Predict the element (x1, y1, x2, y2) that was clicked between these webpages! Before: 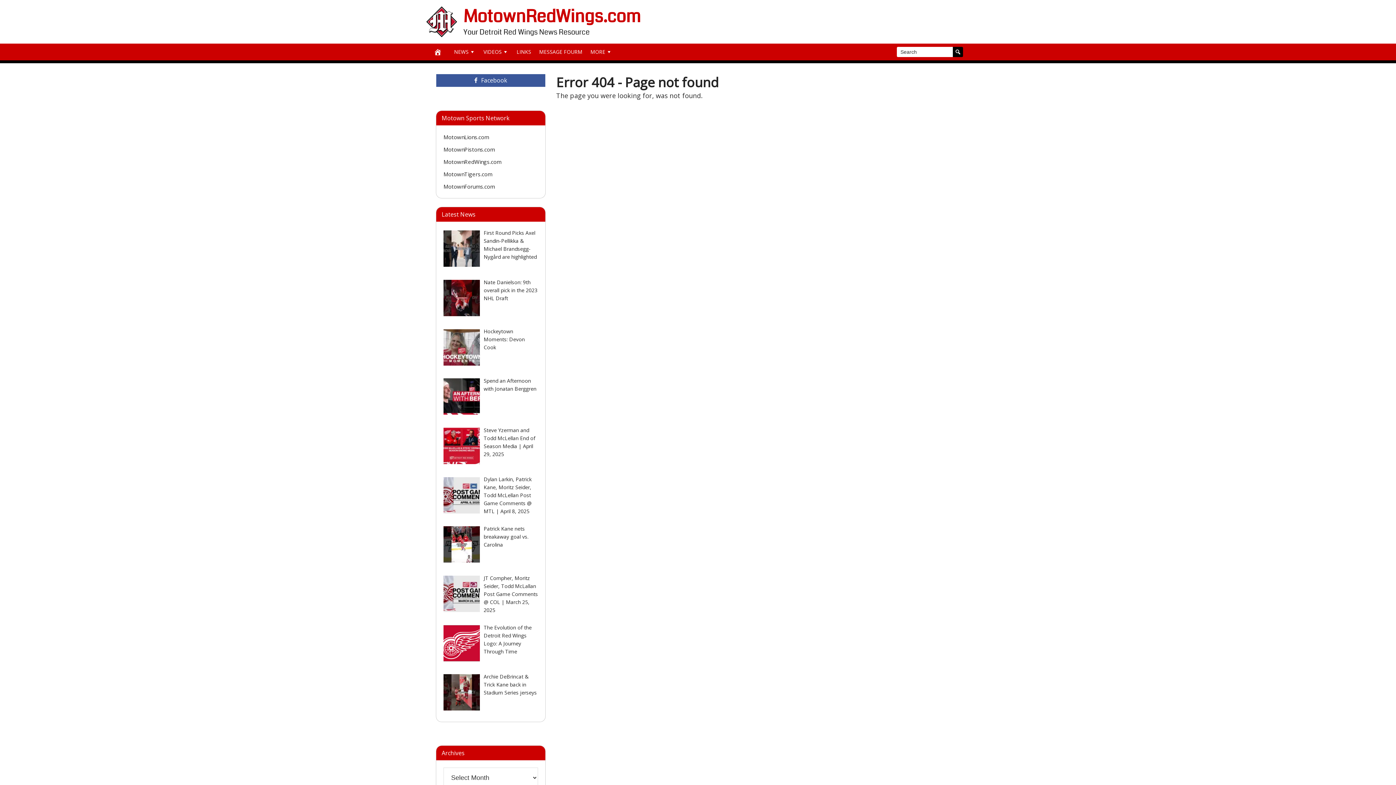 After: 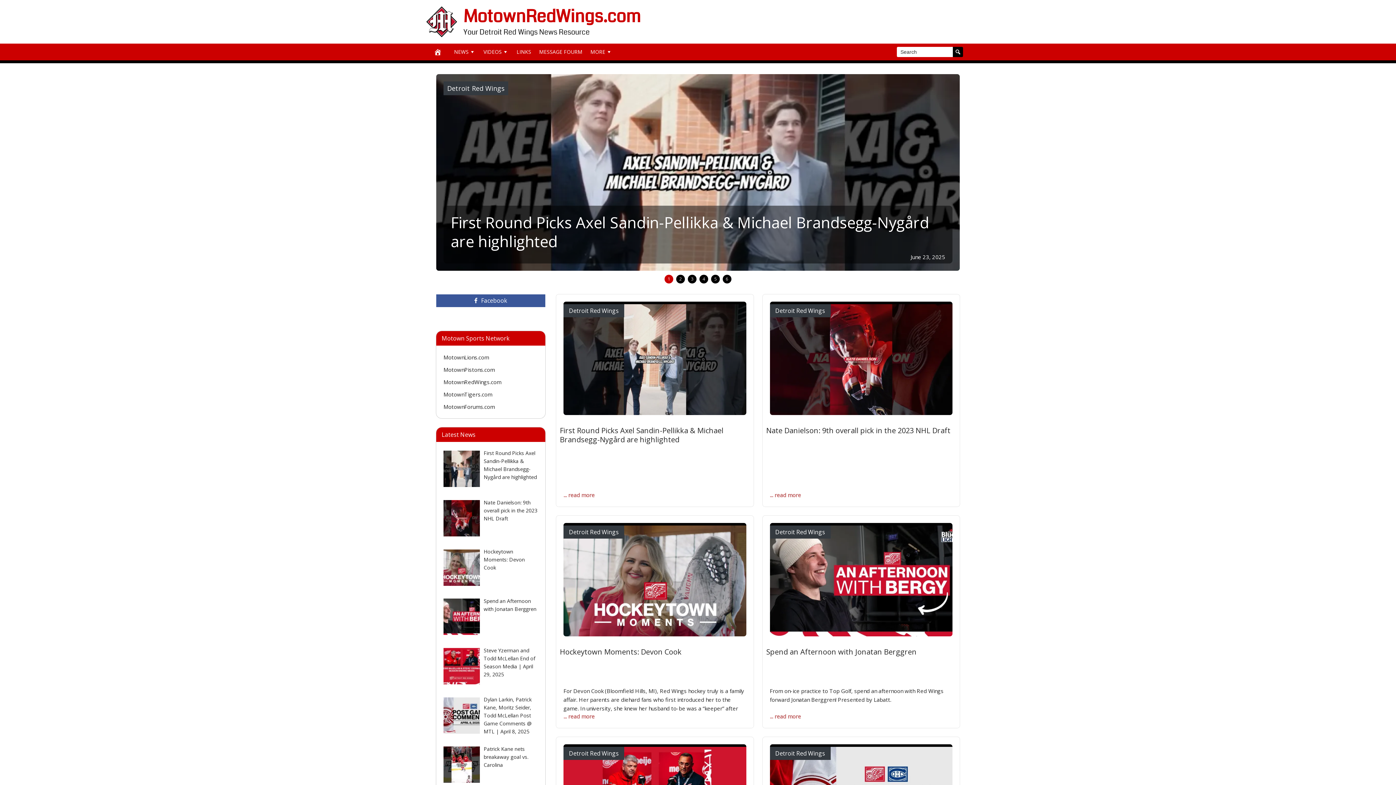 Action: label: MotownRedWings.com bbox: (443, 158, 501, 165)